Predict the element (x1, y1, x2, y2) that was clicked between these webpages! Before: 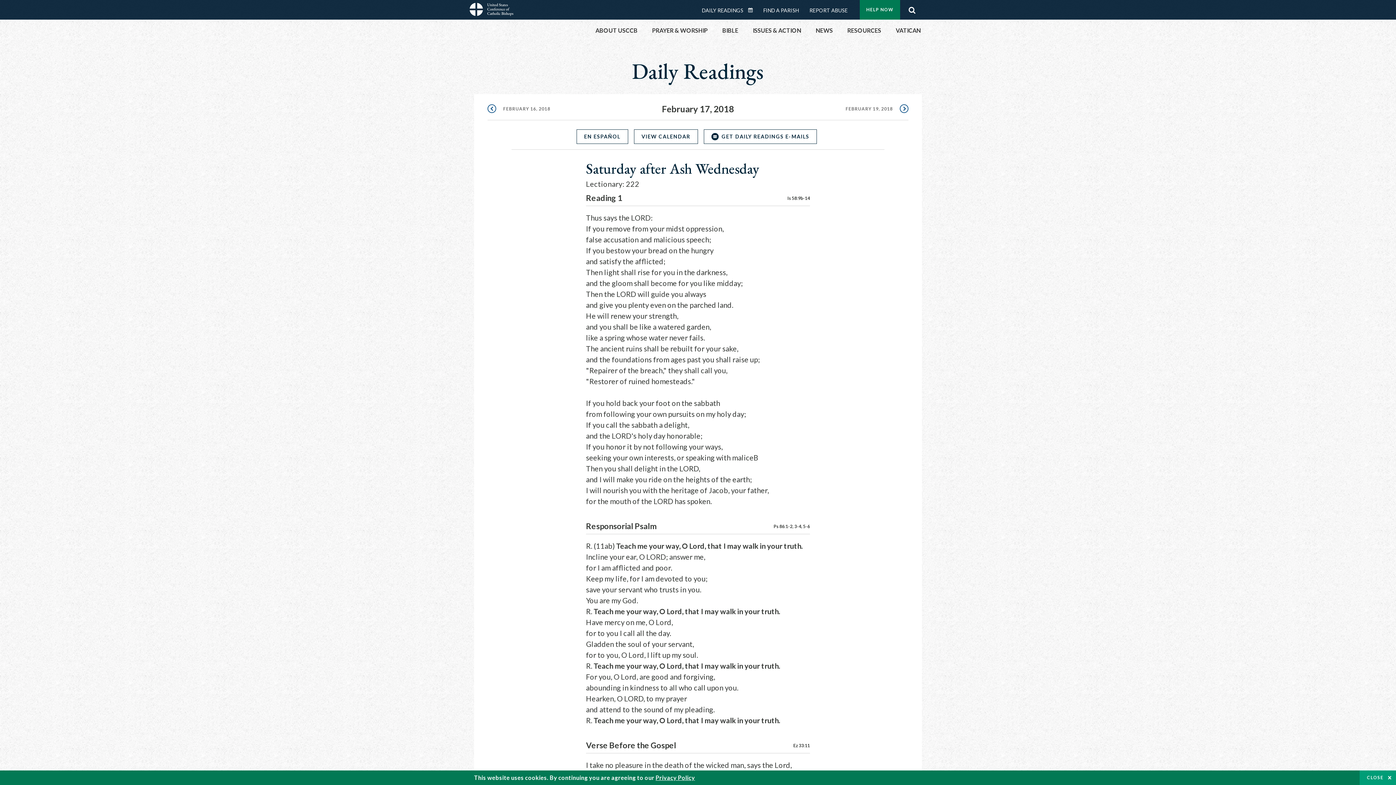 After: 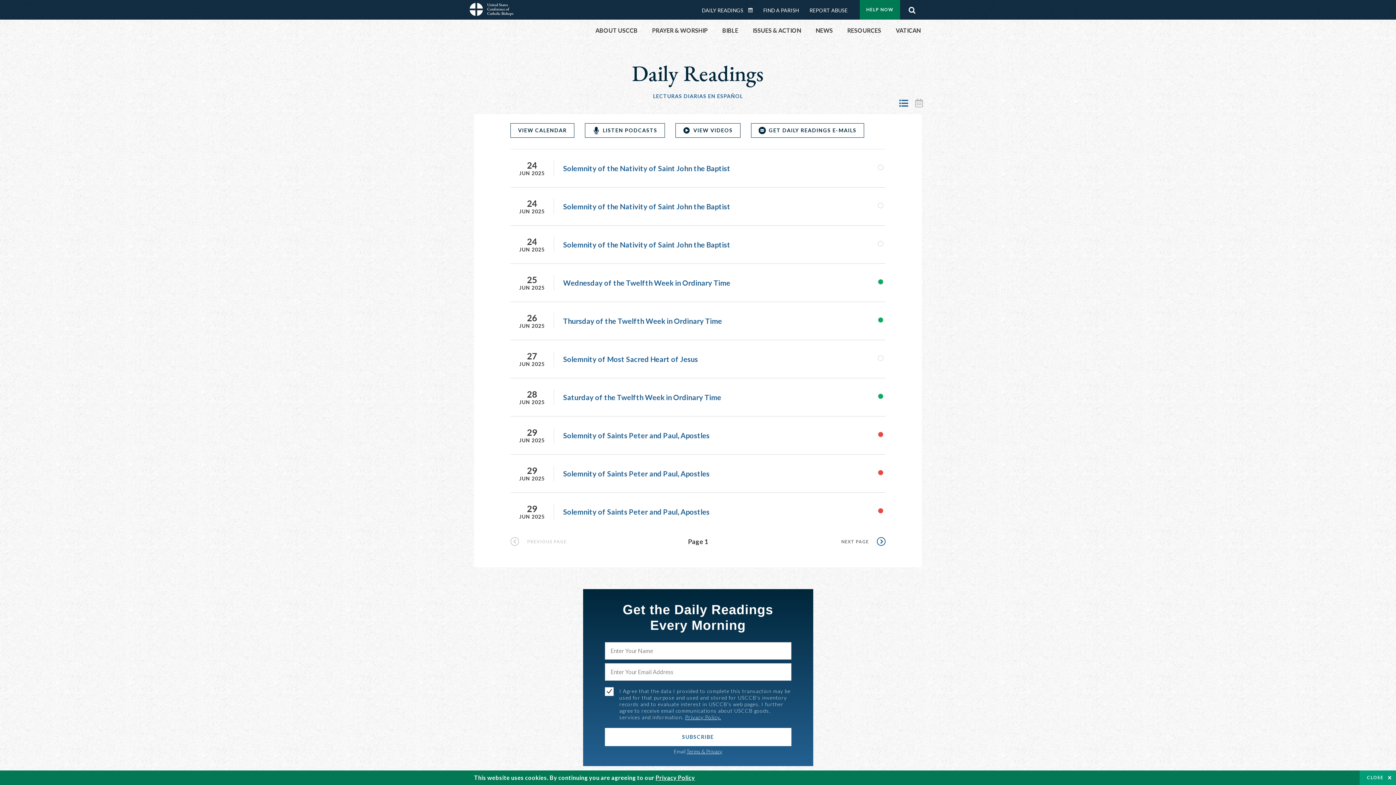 Action: label: DAILY READINGS bbox: (702, 6, 749, 14)